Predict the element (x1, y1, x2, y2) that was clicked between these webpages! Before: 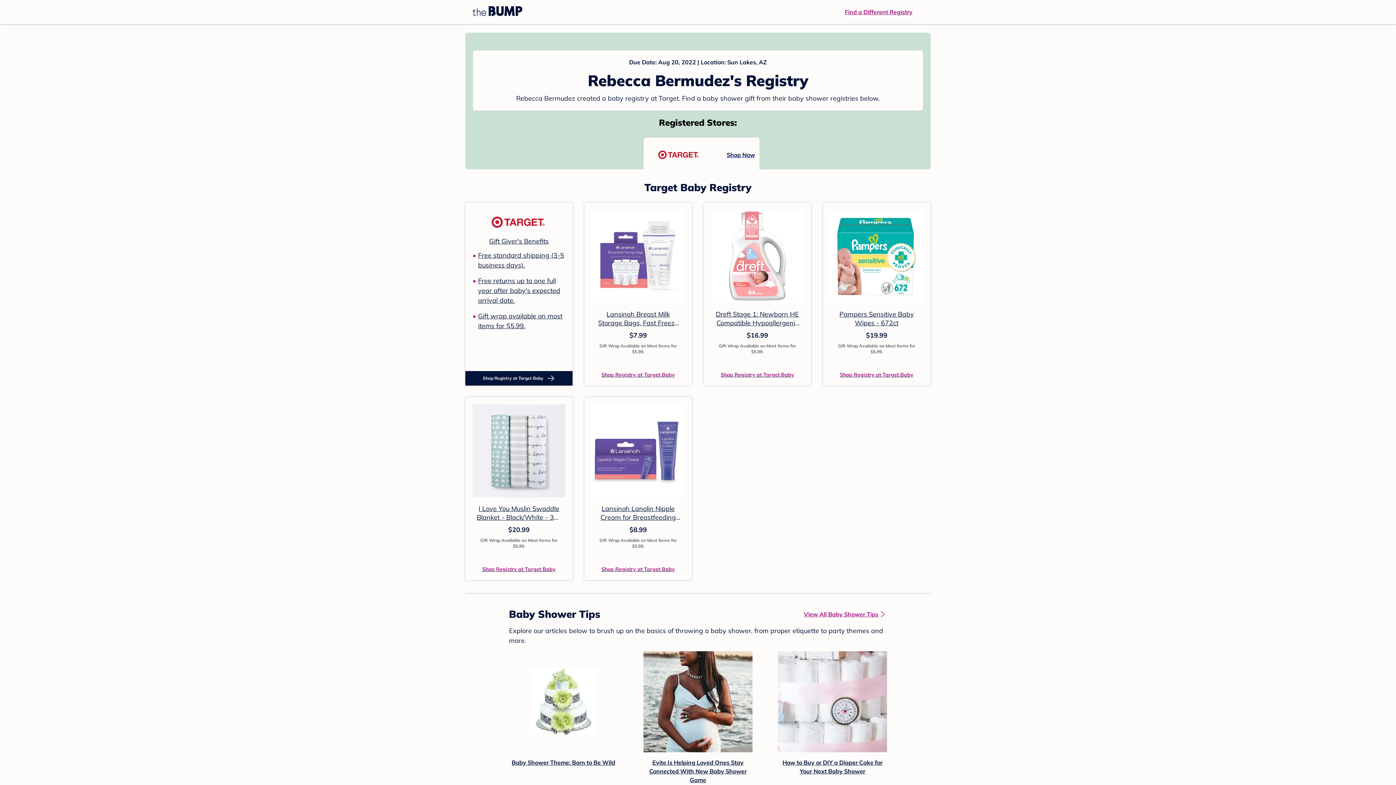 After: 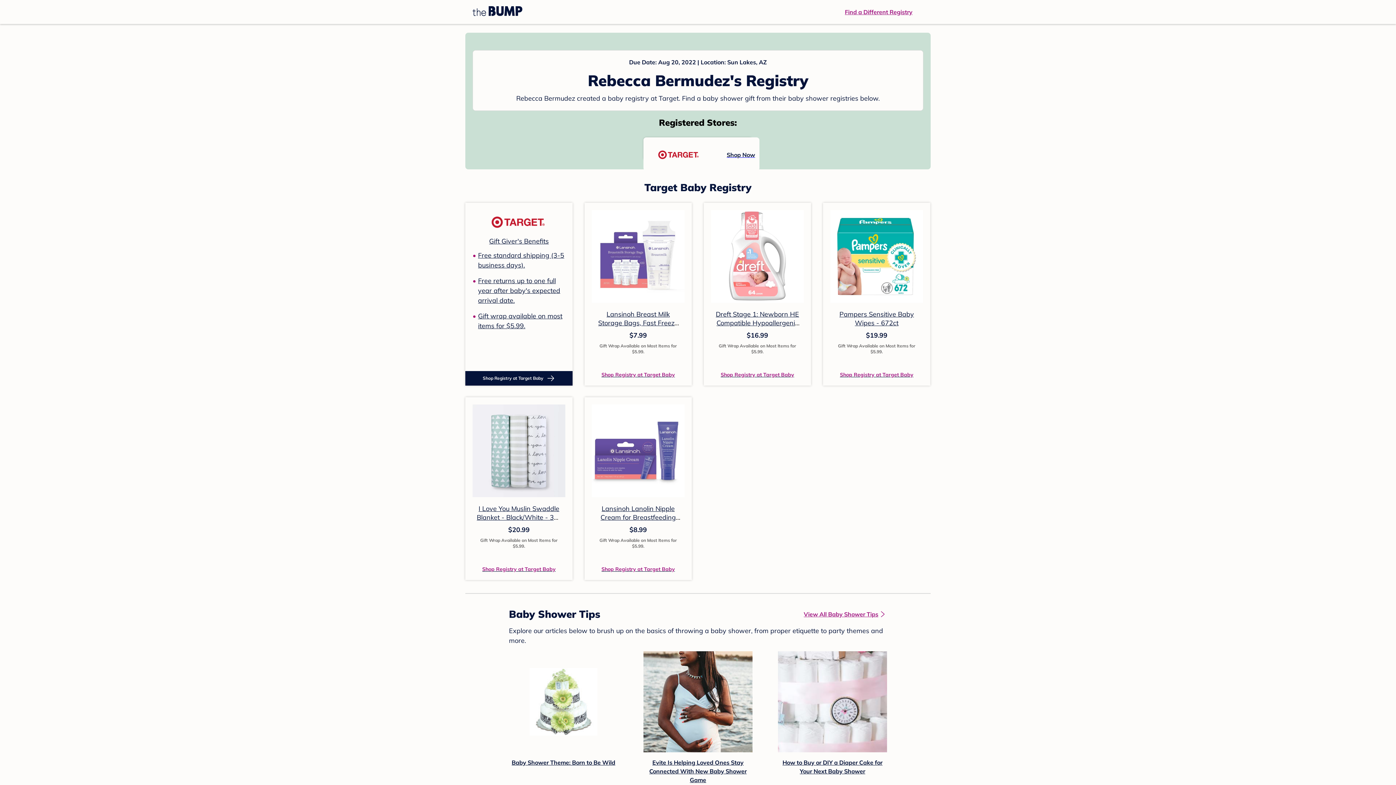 Action: label: Shop Registry at Target Baby bbox: (465, 371, 572, 385)